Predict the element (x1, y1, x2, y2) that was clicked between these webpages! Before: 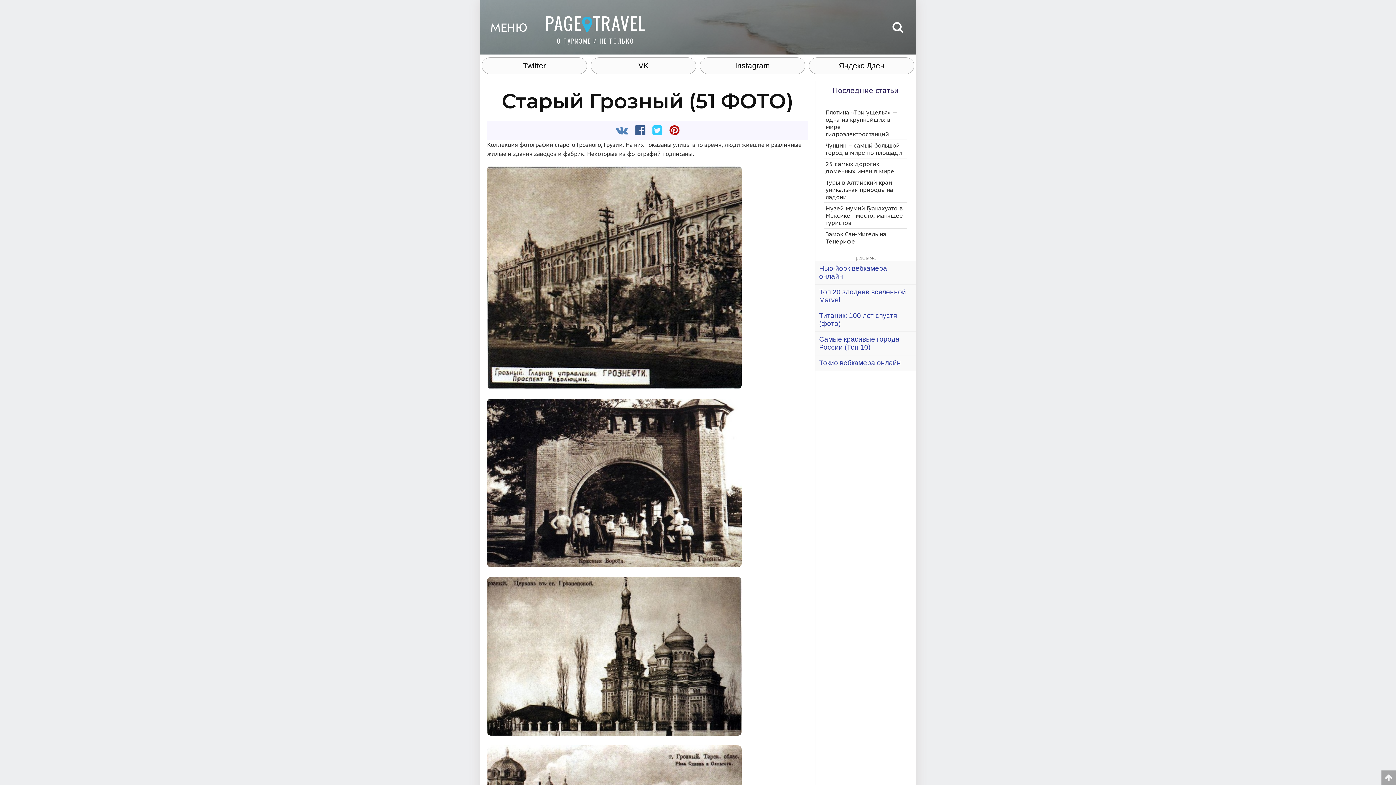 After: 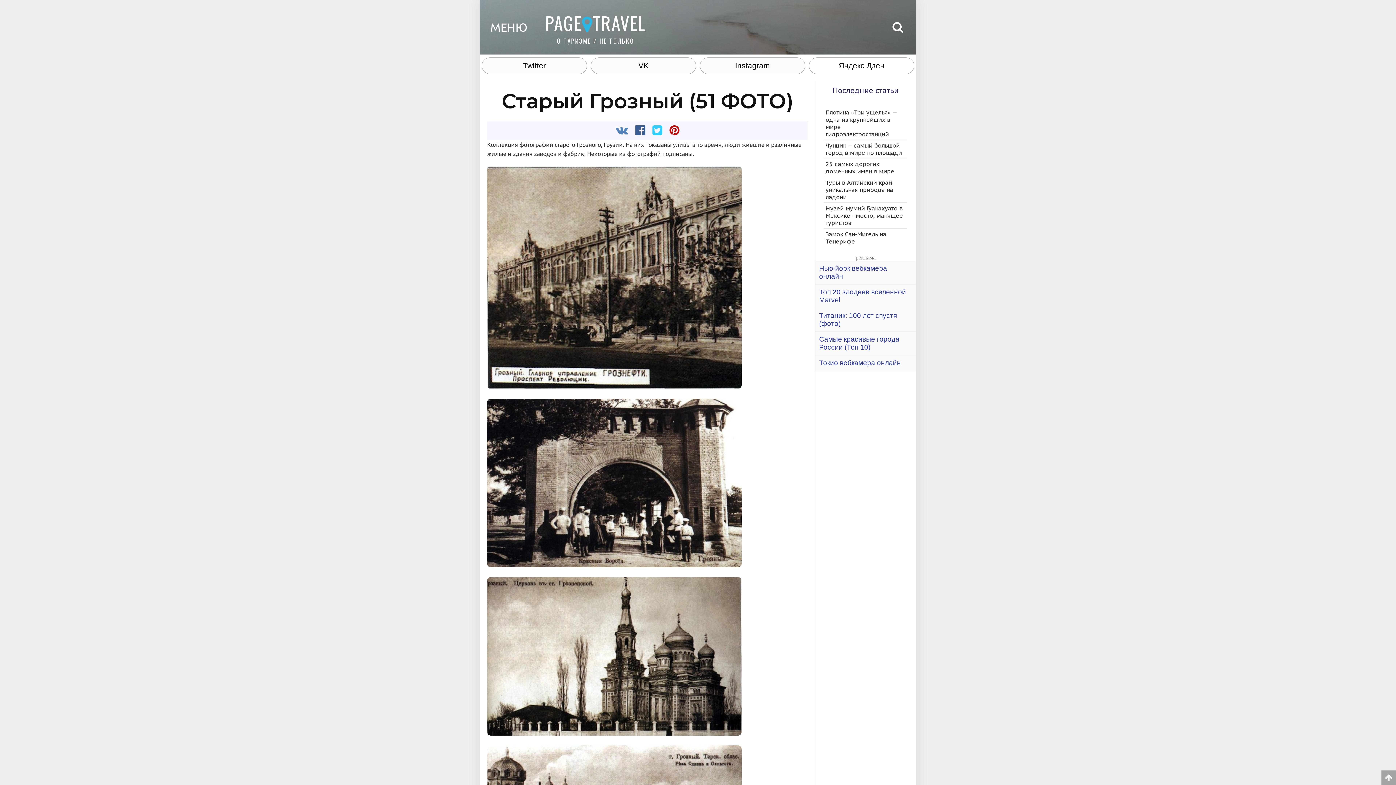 Action: bbox: (809, 57, 914, 73) label: Яндекс.Дзен